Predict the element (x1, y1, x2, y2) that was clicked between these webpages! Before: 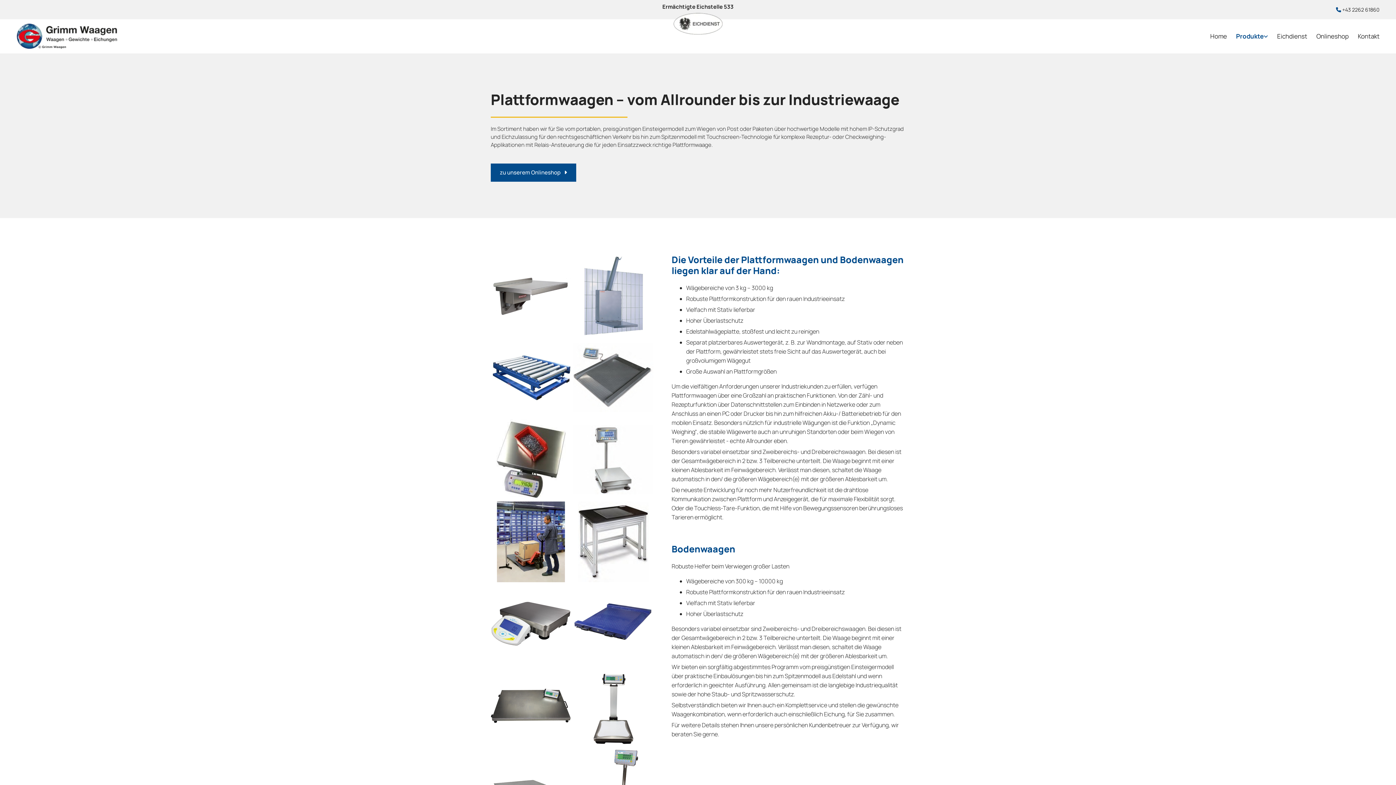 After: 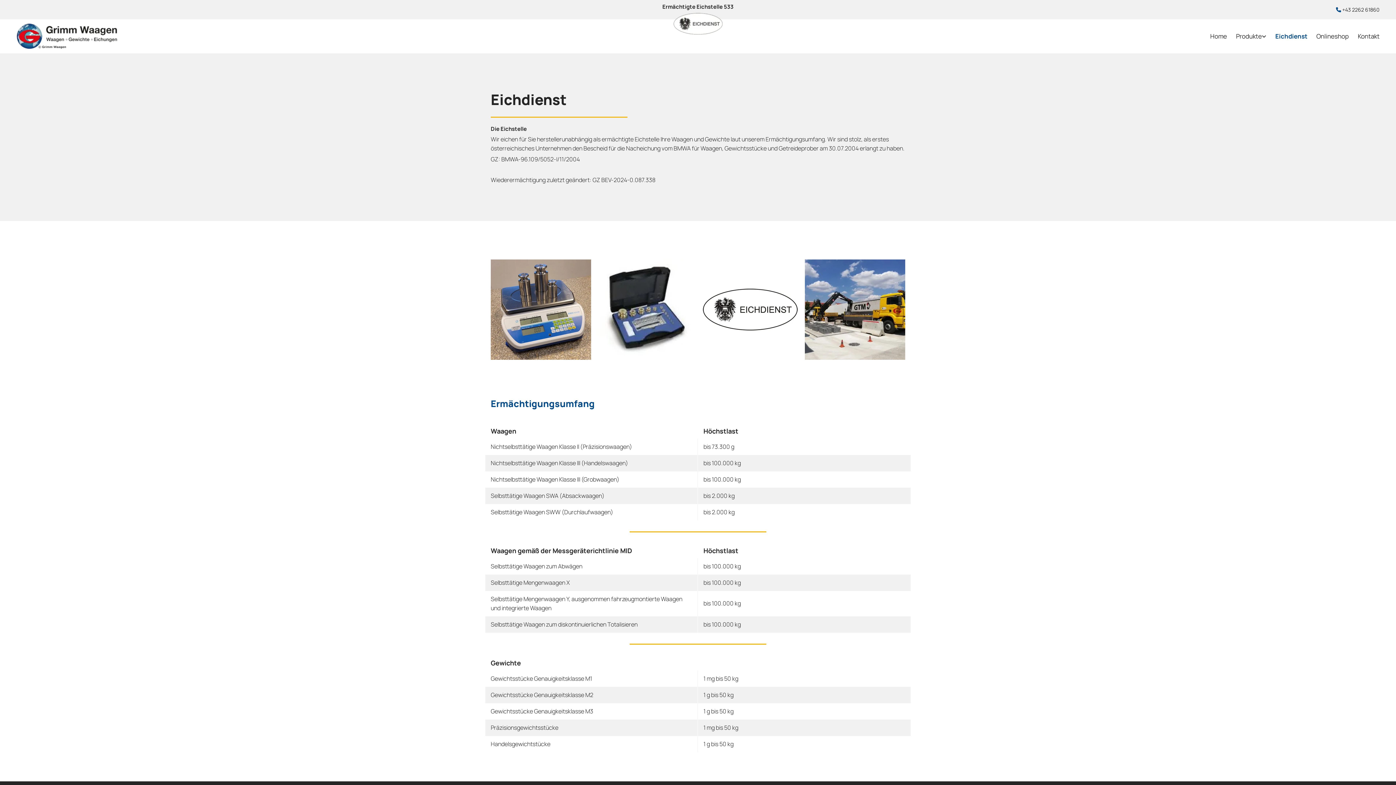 Action: label: Eichdienst bbox: (1277, 31, 1307, 40)